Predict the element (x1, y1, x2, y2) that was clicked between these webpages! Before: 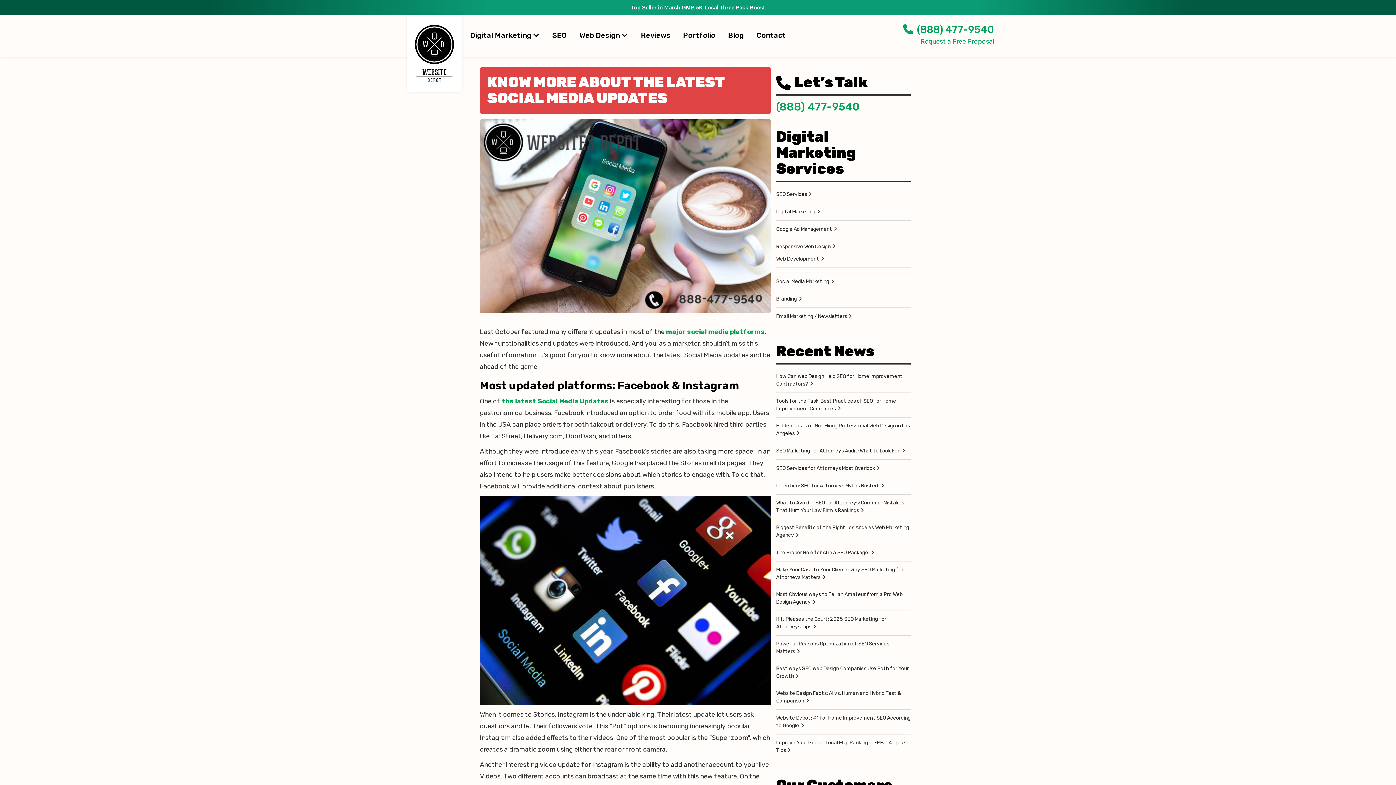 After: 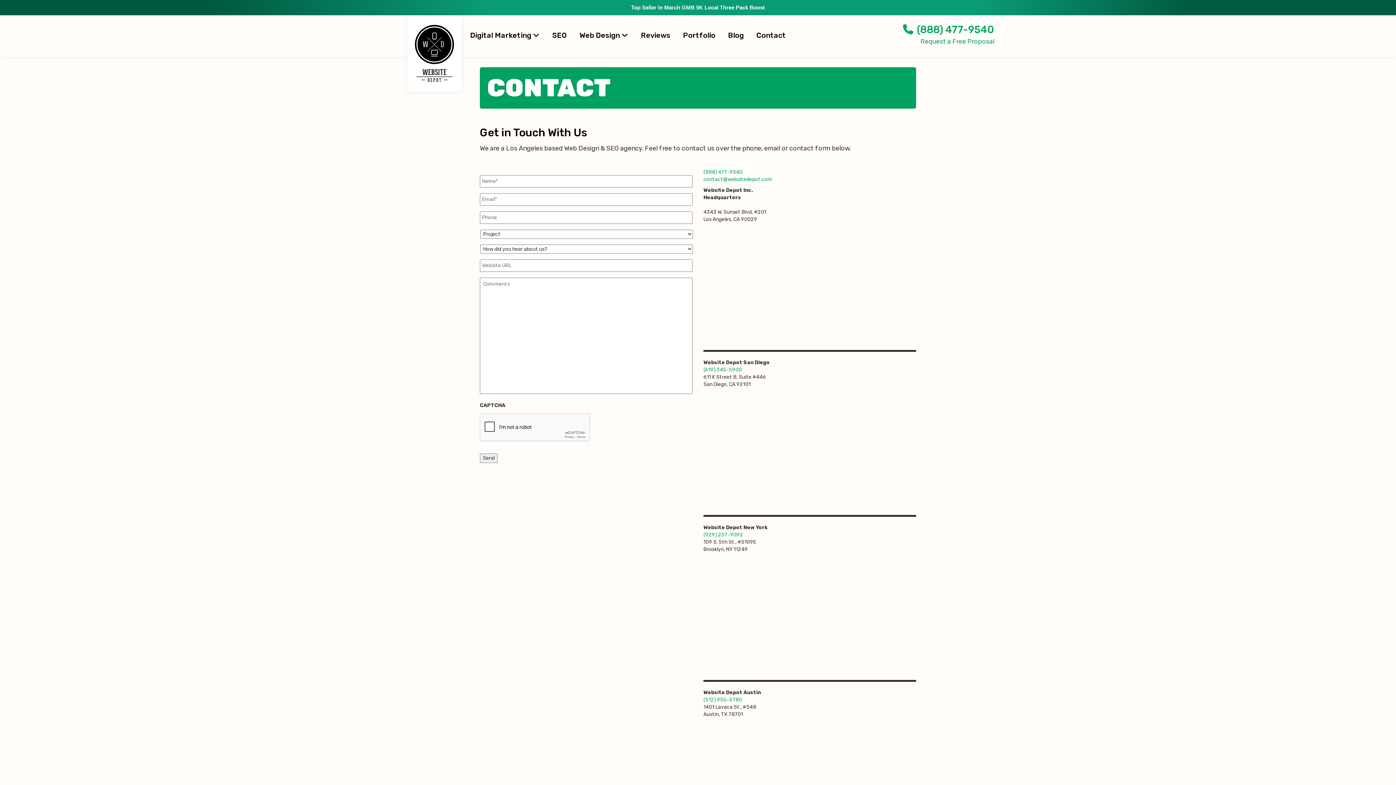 Action: bbox: (920, 37, 994, 45) label: Request a Free Proposal